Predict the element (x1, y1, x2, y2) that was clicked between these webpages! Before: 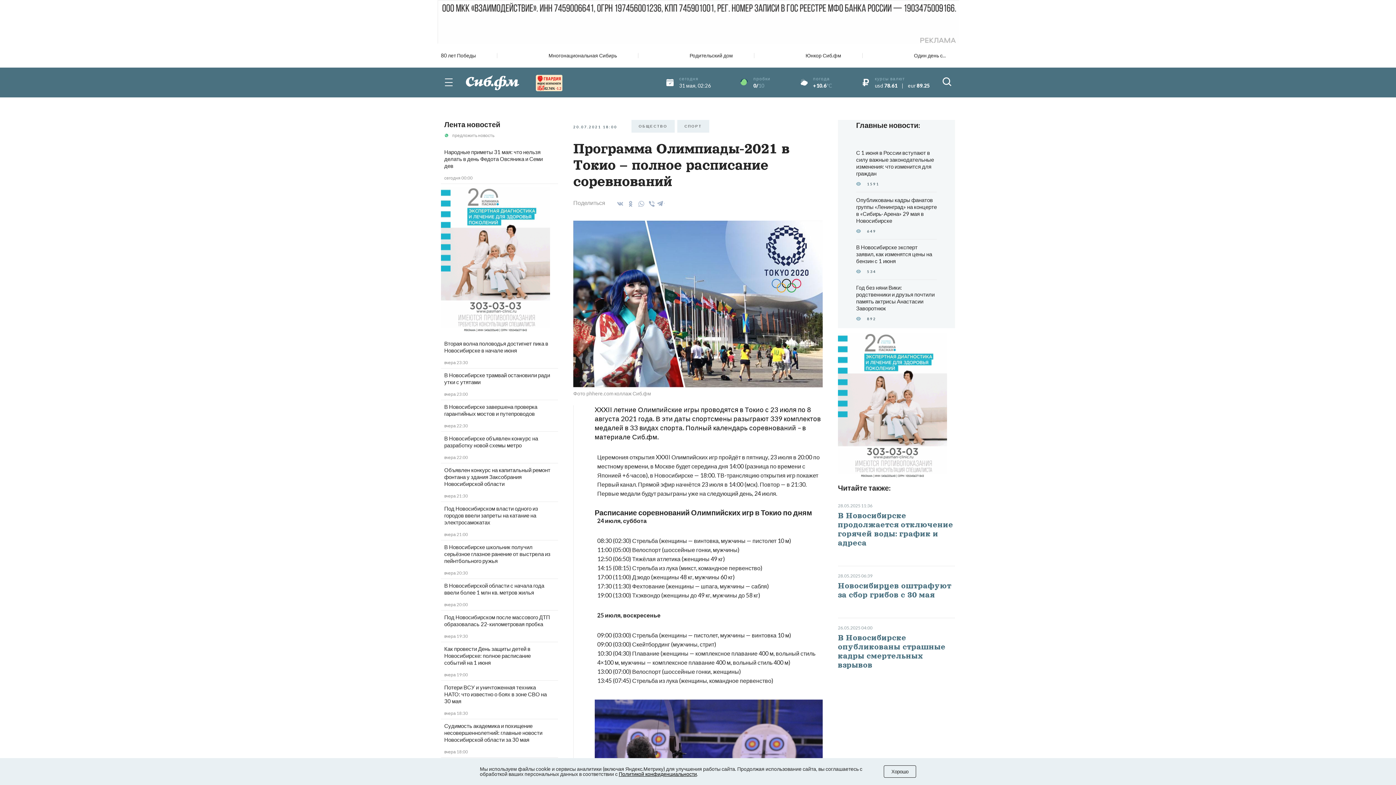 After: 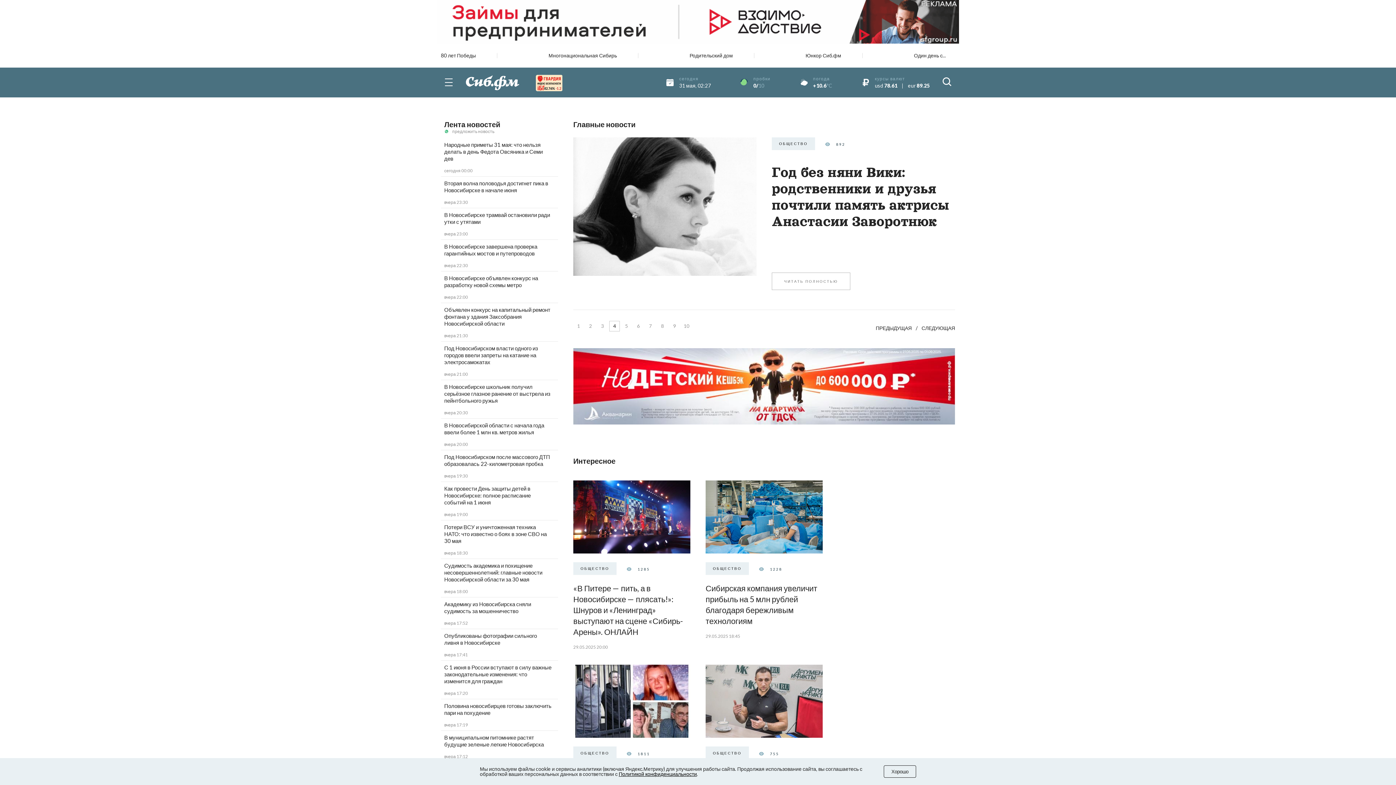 Action: bbox: (463, 72, 521, 91)